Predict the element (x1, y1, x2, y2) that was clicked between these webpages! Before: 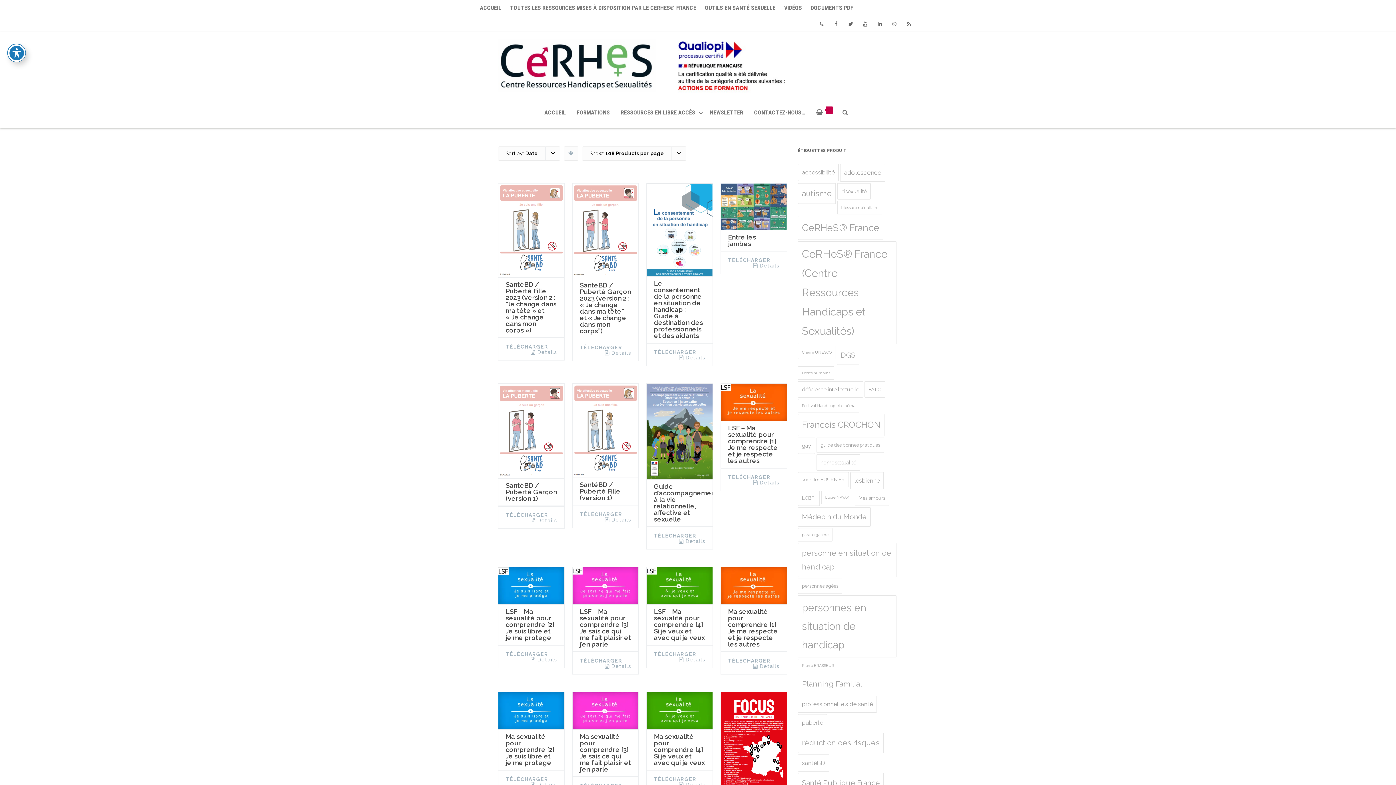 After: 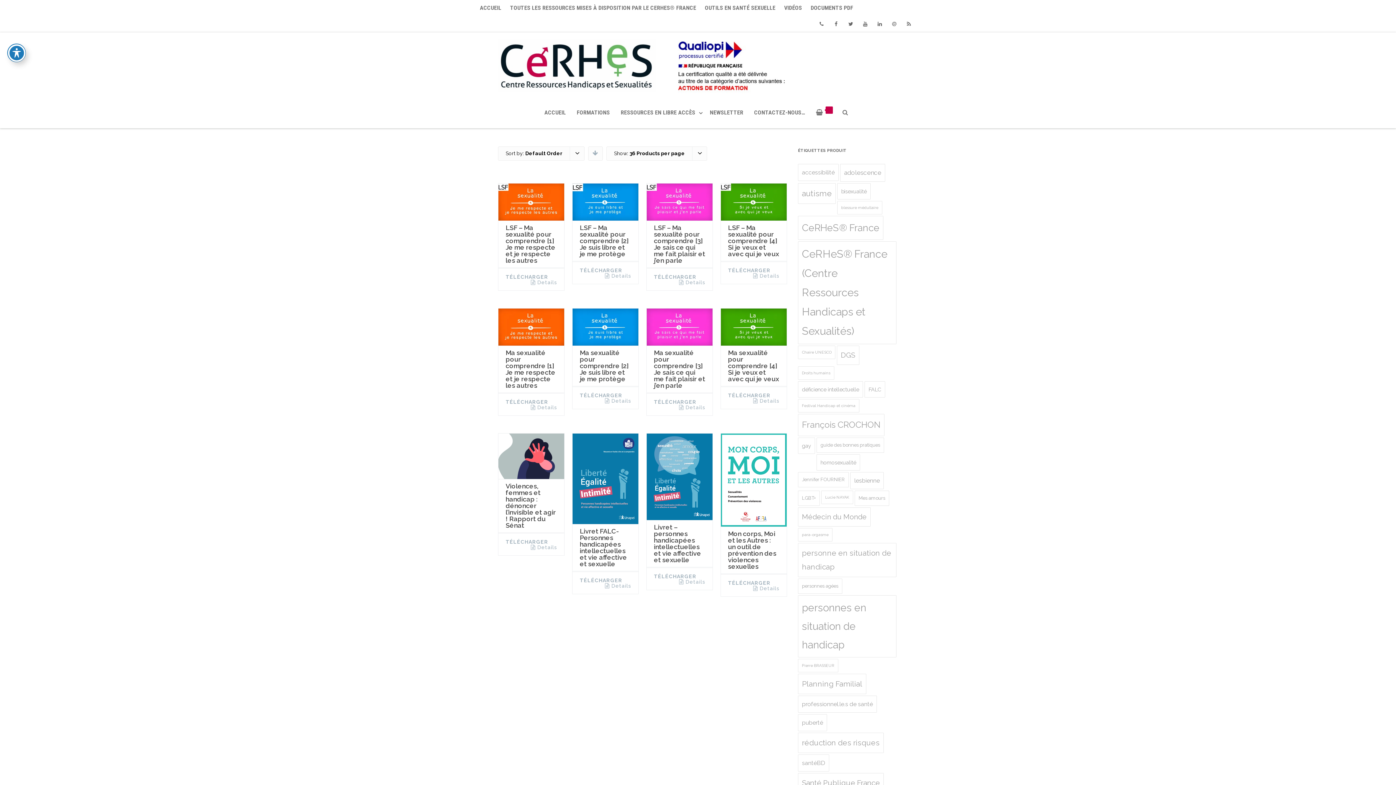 Action: label: autisme (12 produit) bbox: (798, 183, 836, 204)